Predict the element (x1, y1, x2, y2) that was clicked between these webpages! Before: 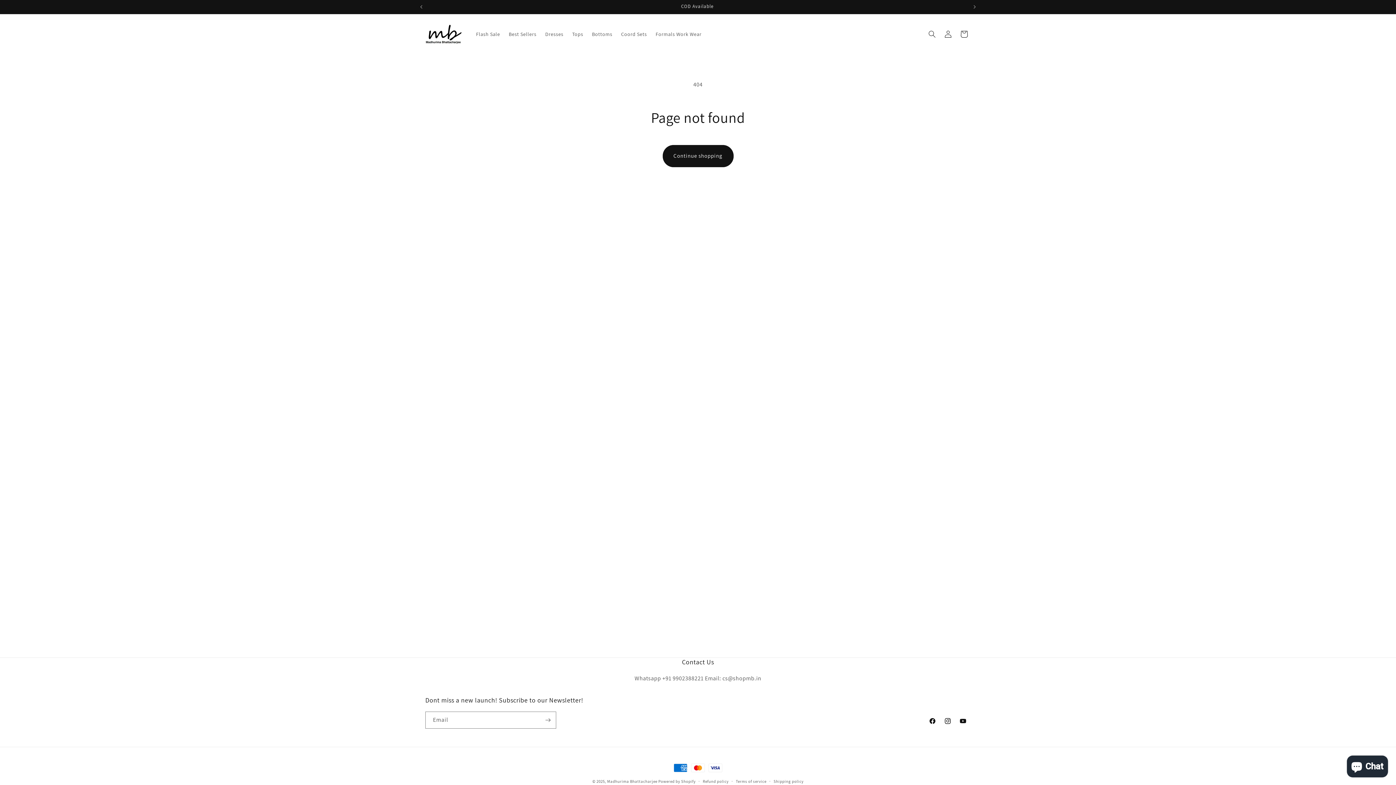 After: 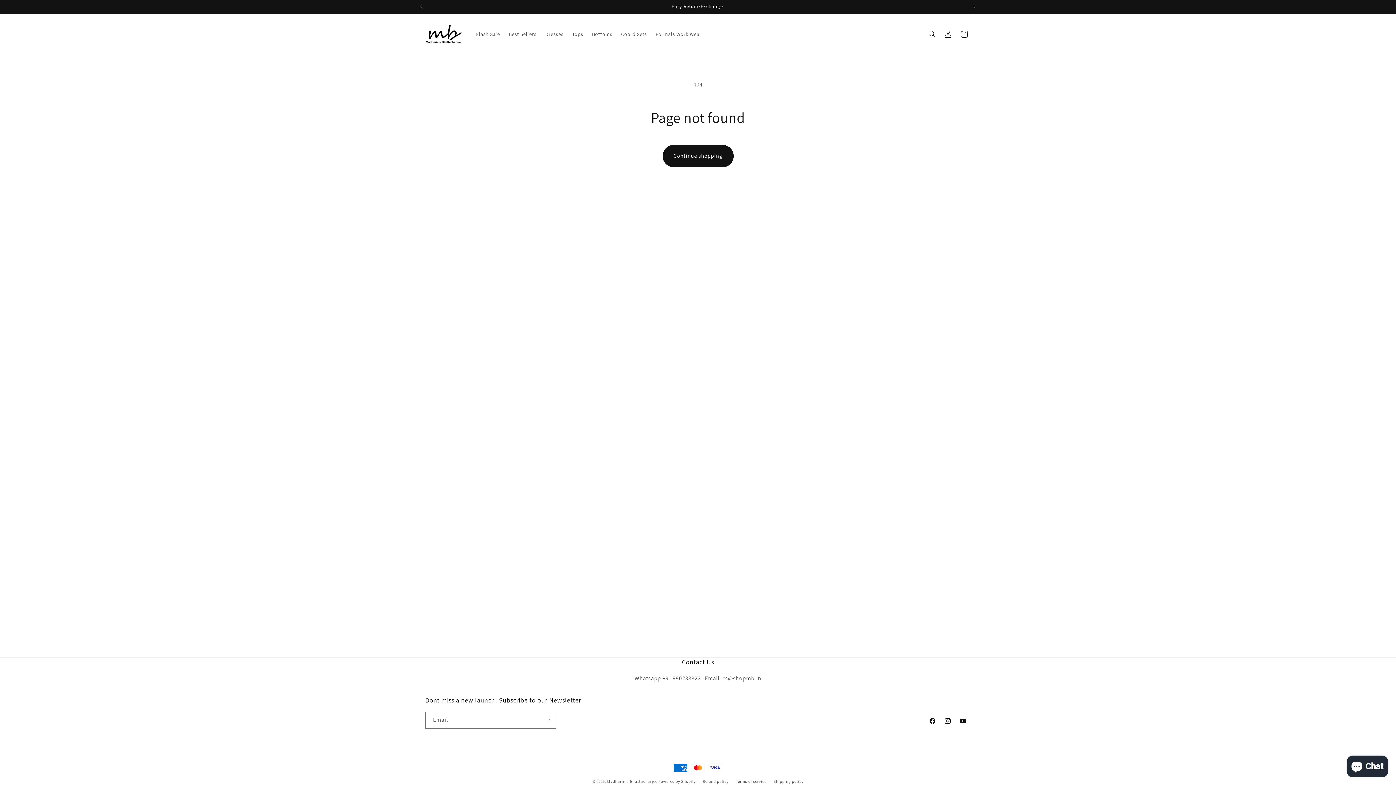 Action: bbox: (413, 0, 429, 13) label: Previous announcement